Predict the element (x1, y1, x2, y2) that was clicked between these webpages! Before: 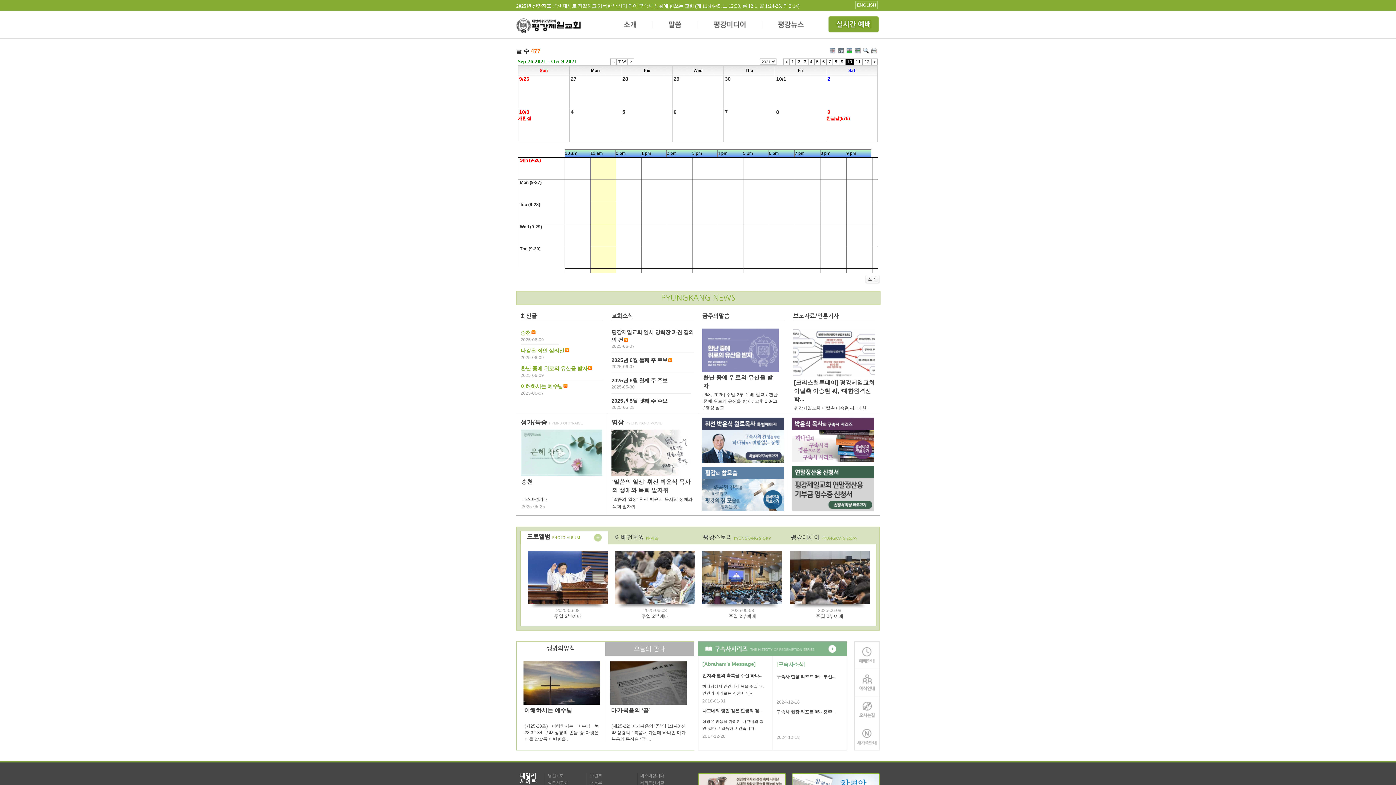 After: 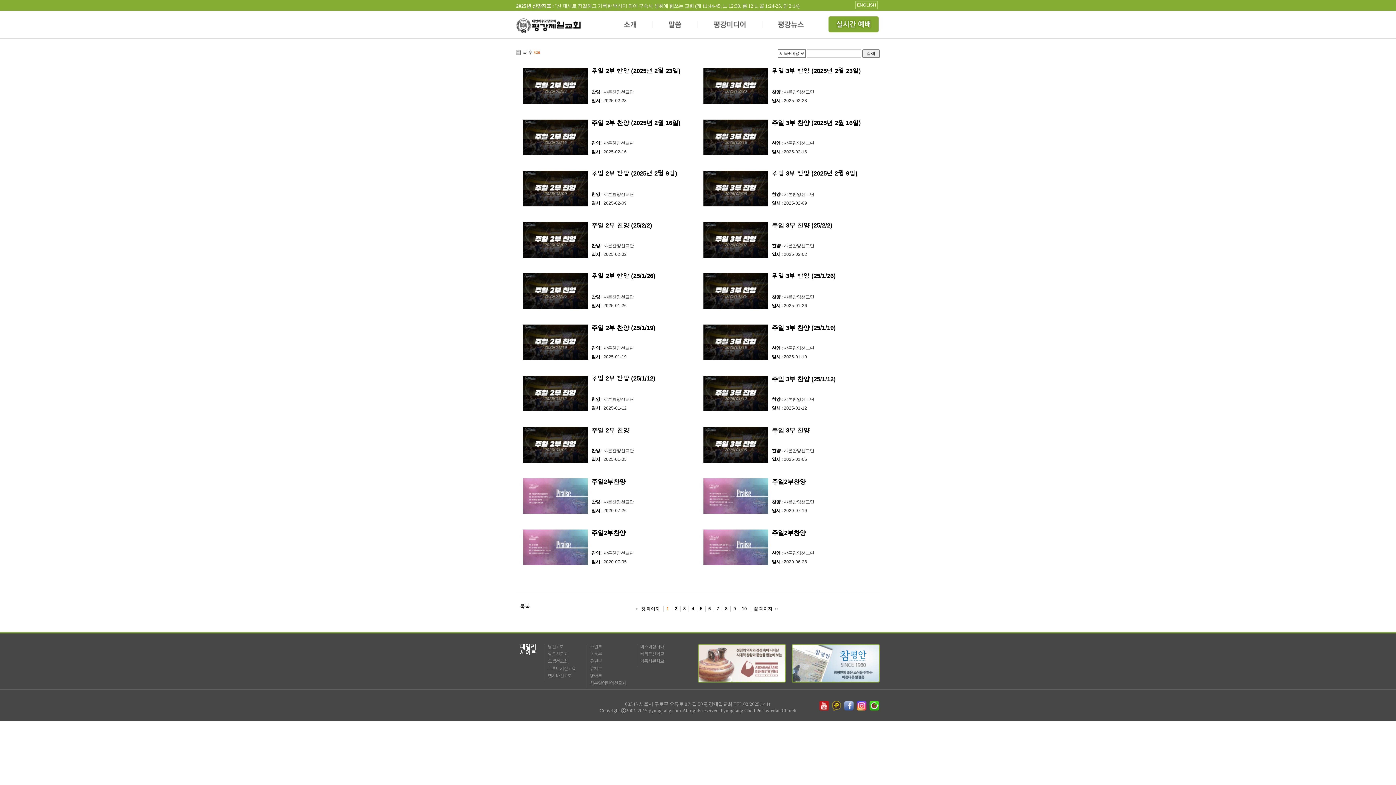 Action: label: 예배전찬양 PRAISE bbox: (615, 534, 658, 540)